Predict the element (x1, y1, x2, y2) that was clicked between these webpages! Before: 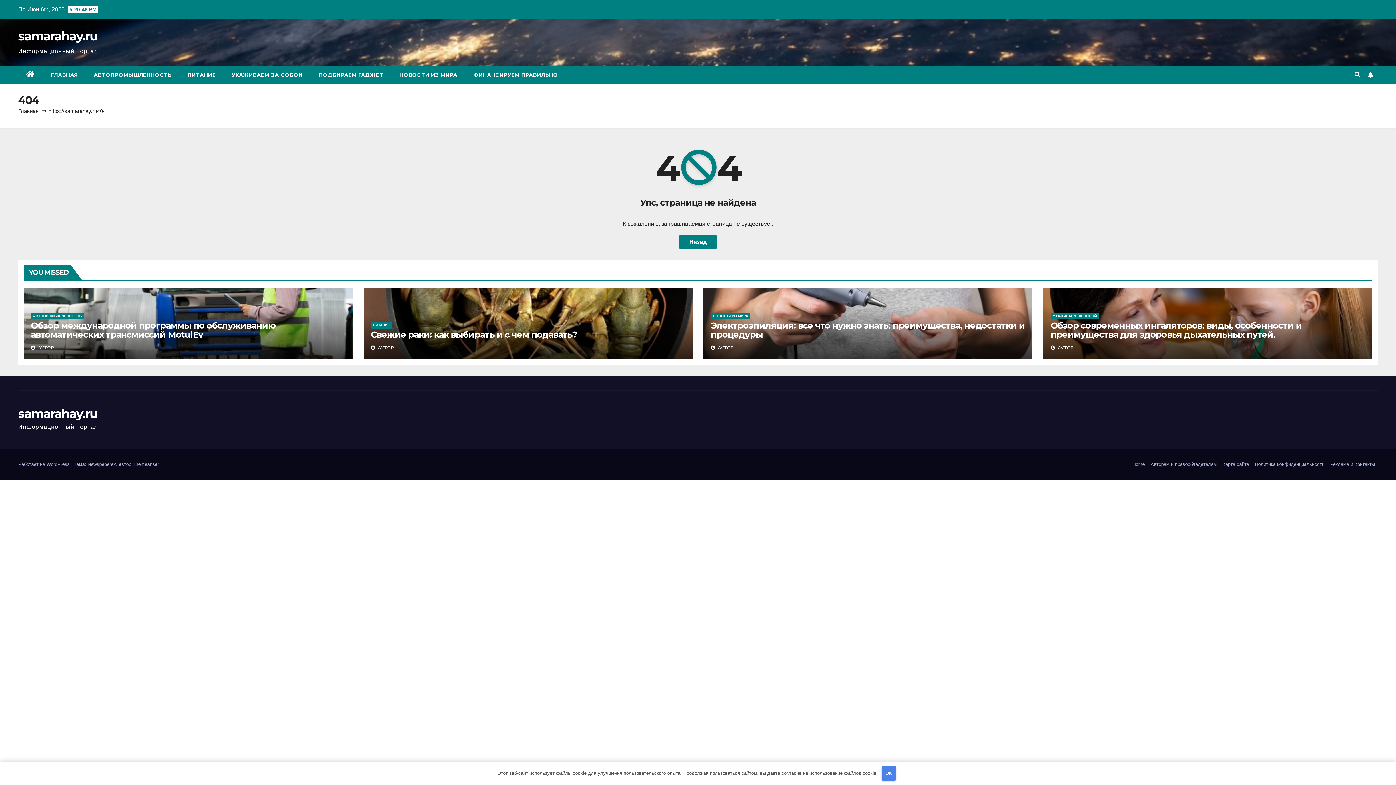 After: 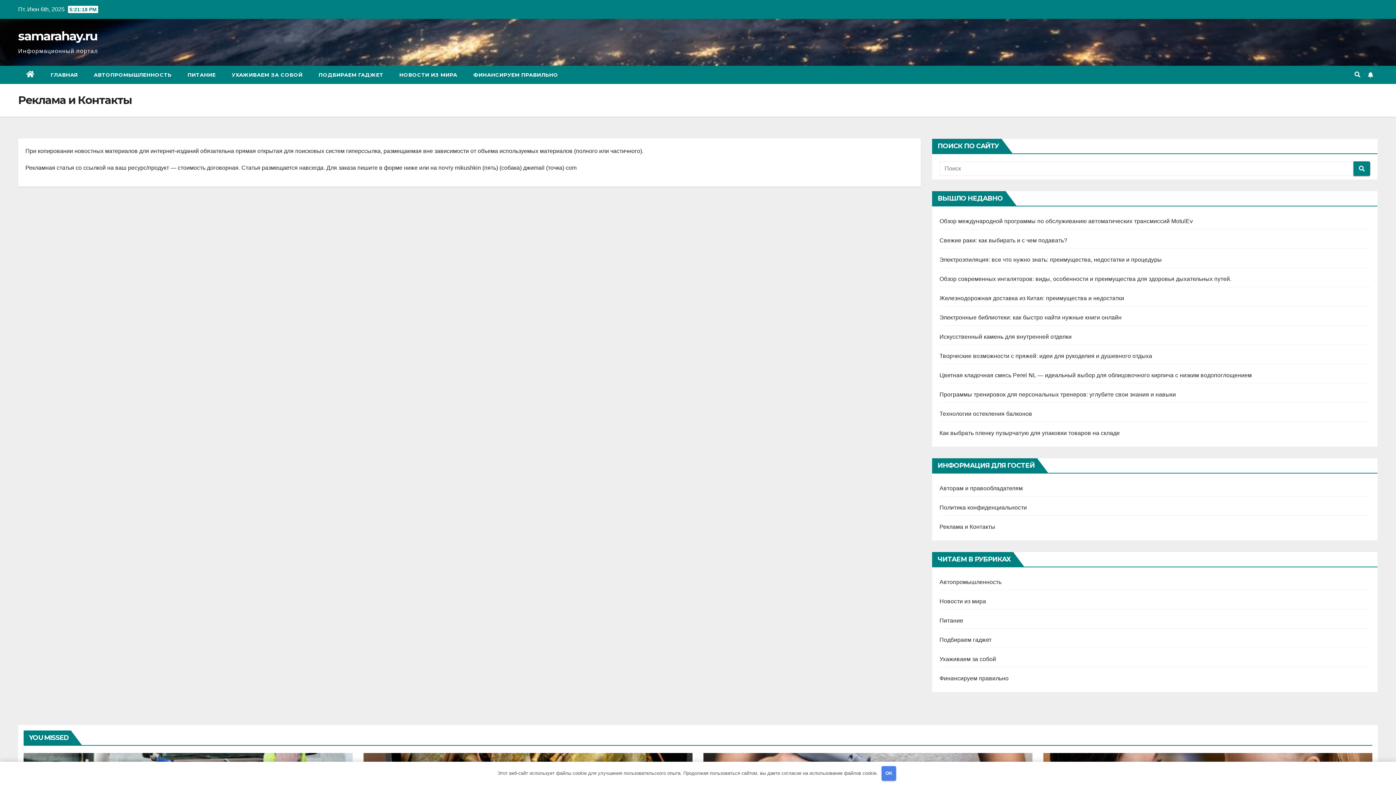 Action: bbox: (1327, 458, 1378, 470) label: Реклама и Контакты